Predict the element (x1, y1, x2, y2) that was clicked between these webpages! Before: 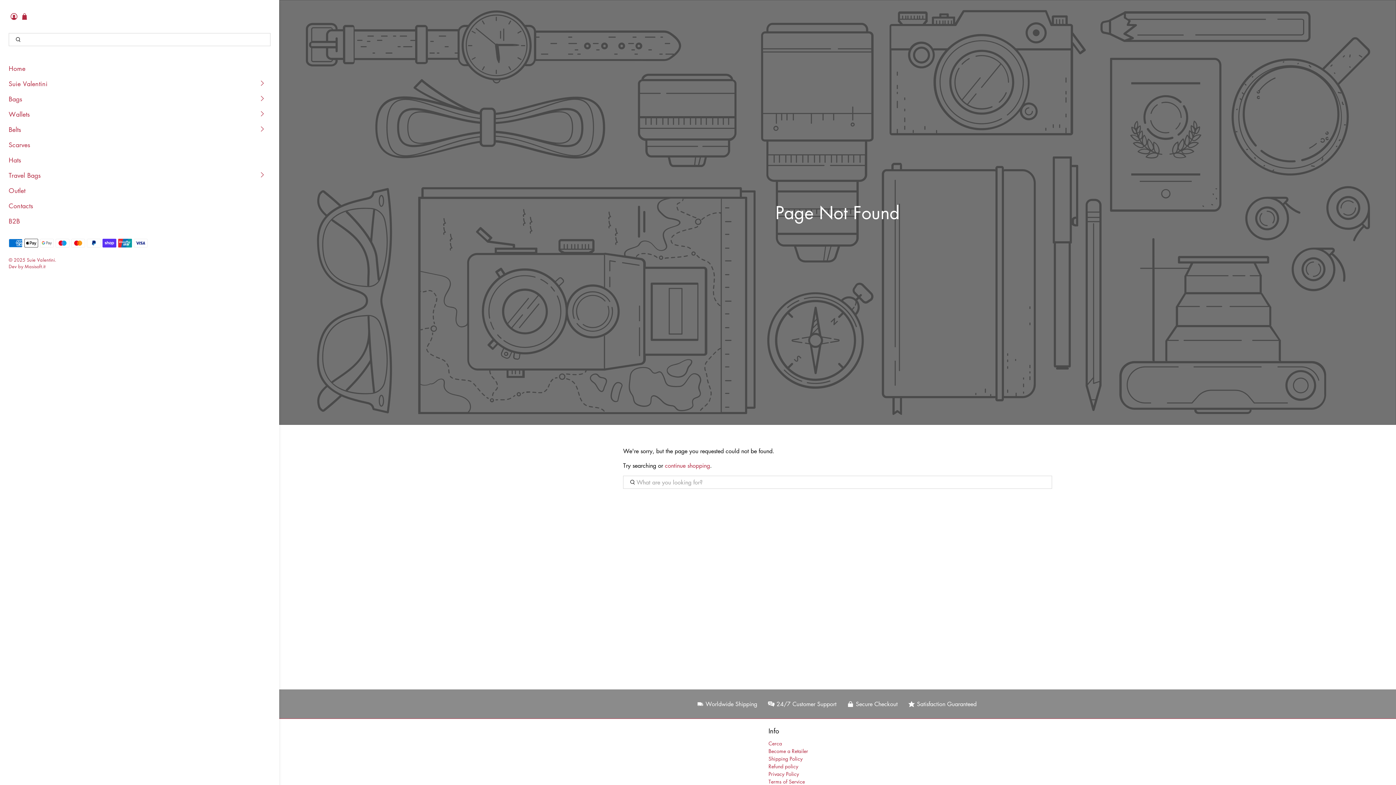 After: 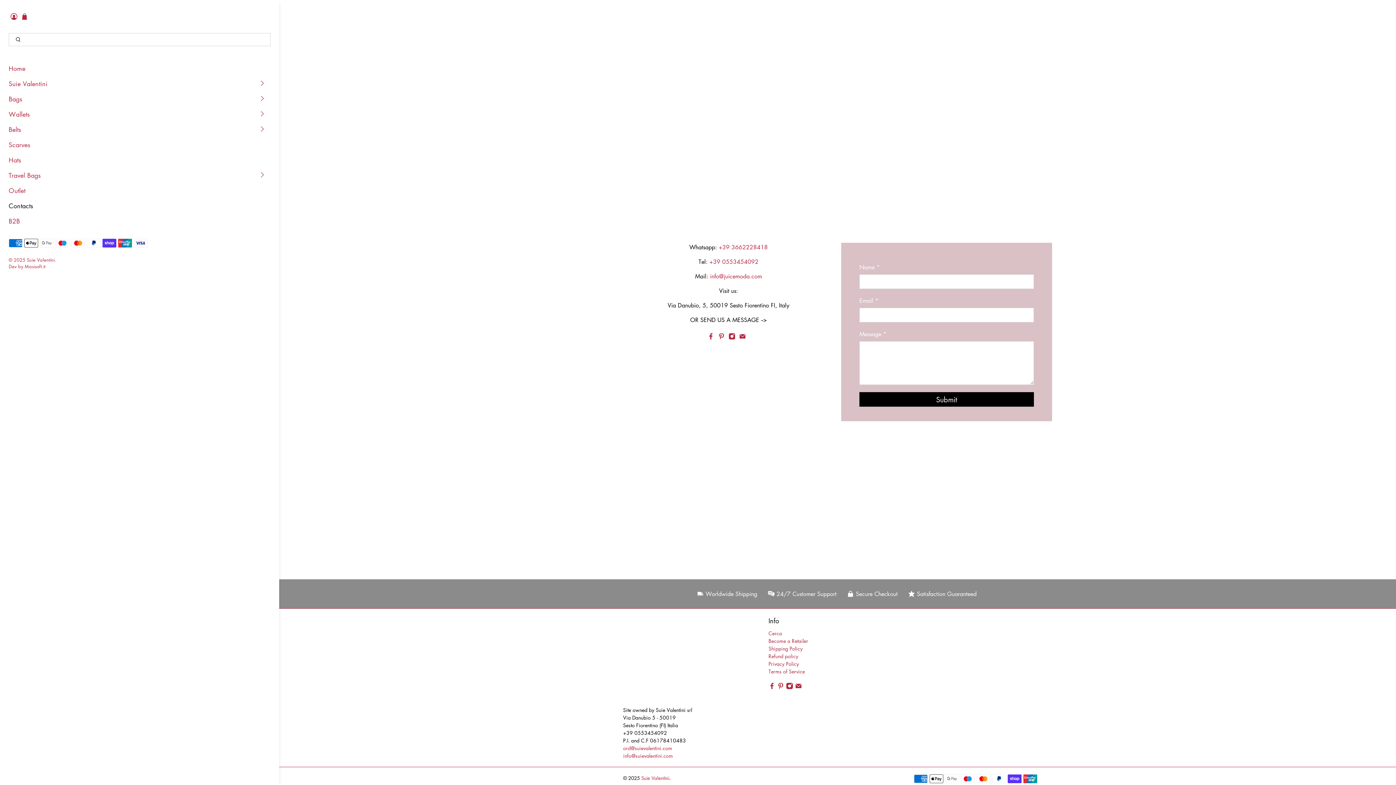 Action: bbox: (8, 201, 270, 216) label: Contacts